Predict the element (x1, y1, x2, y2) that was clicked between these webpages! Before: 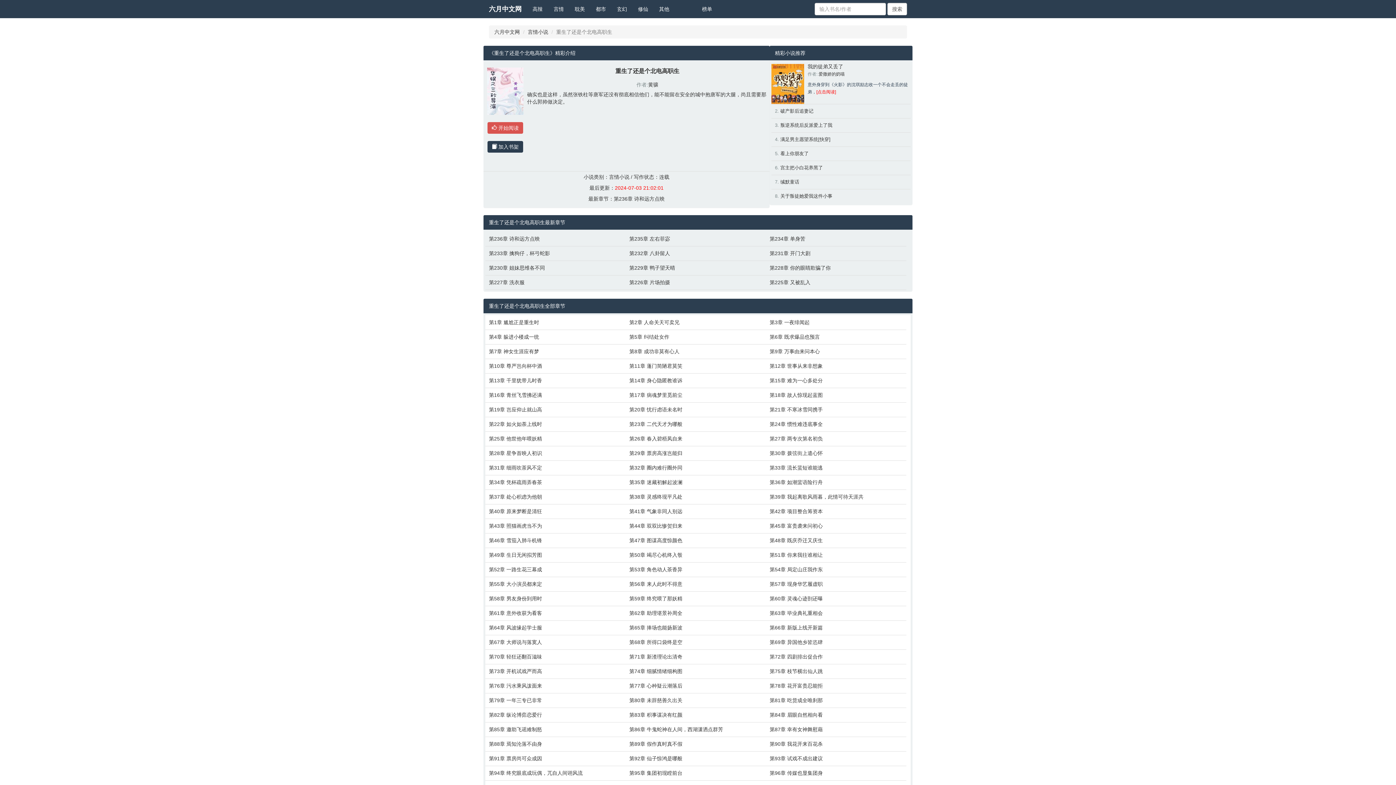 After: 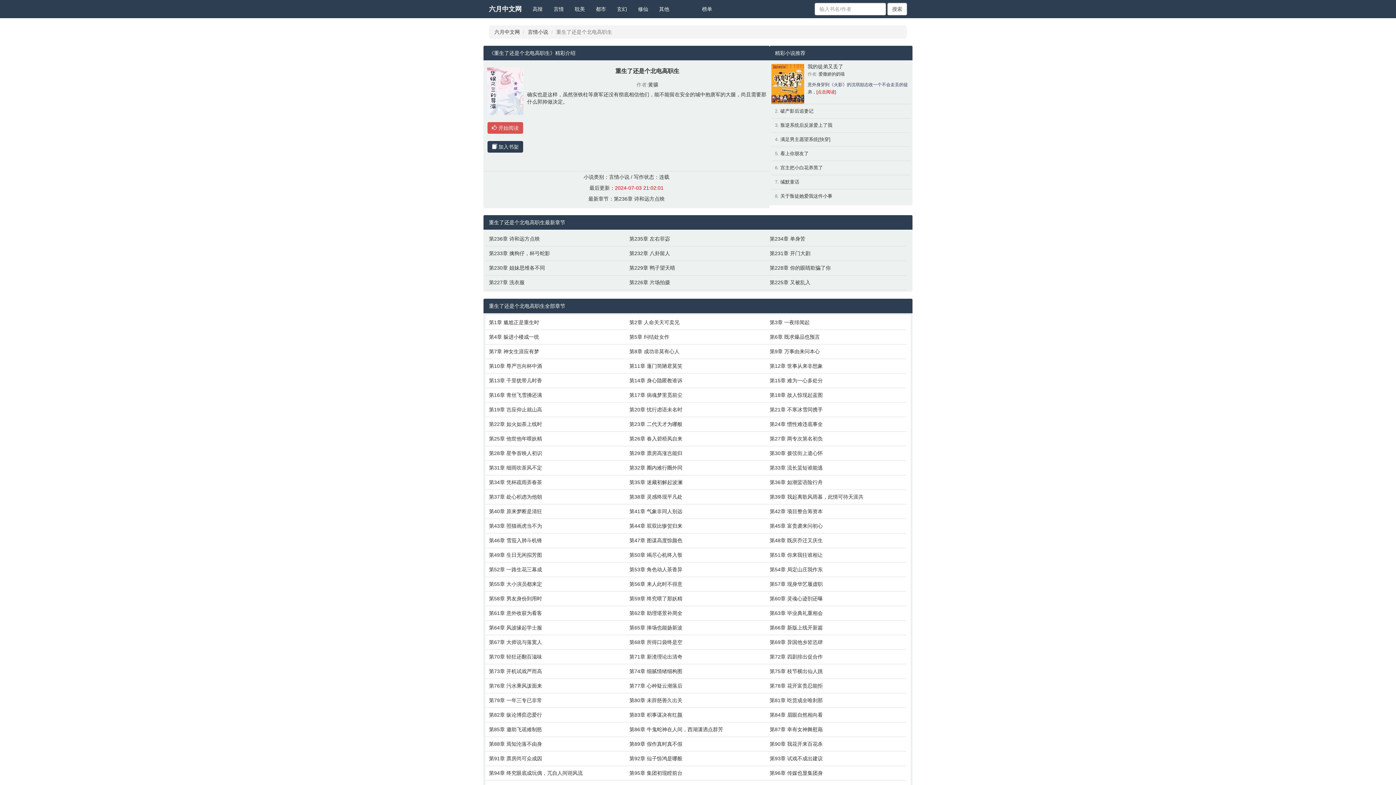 Action: bbox: (685, 0, 696, 10)